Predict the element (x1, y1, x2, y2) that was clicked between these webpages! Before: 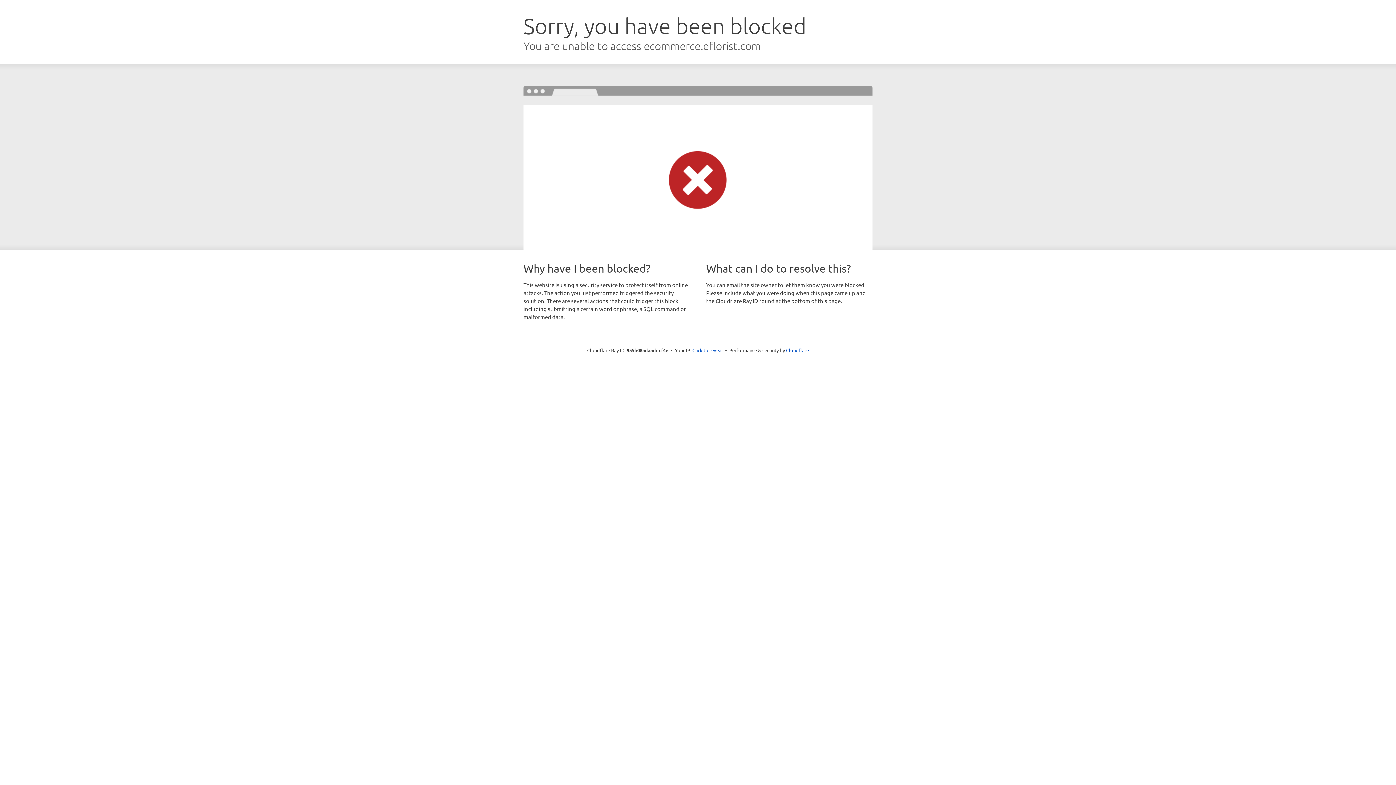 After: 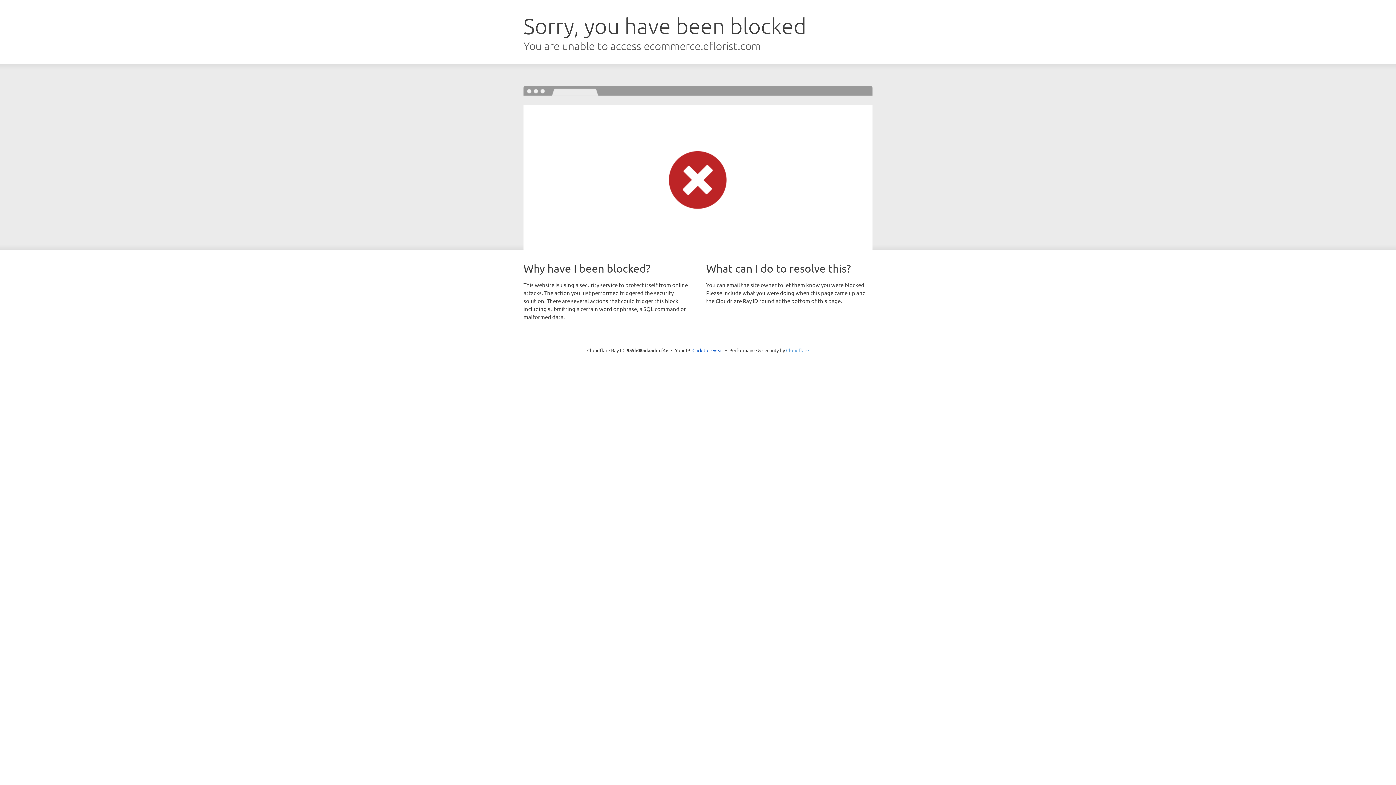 Action: bbox: (786, 347, 809, 353) label: Cloudflare